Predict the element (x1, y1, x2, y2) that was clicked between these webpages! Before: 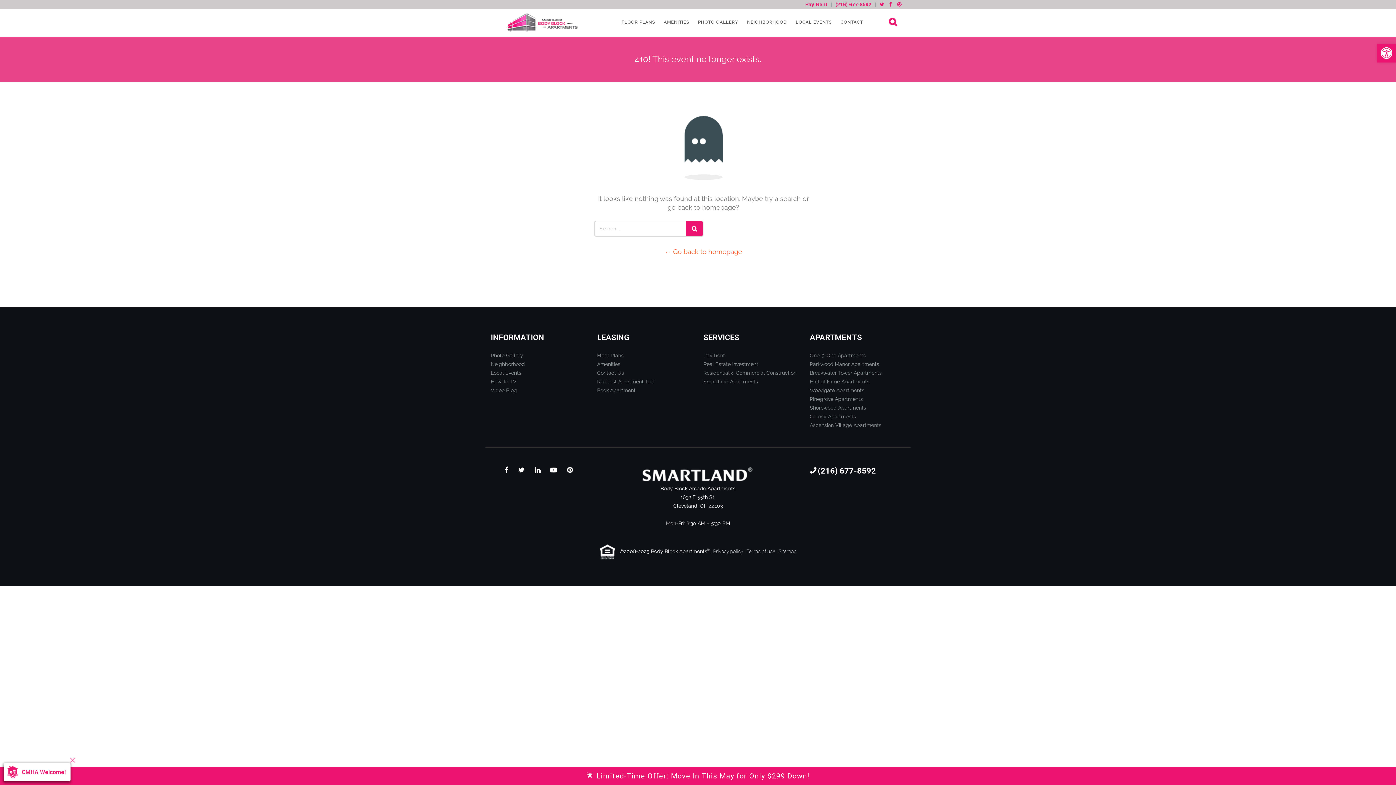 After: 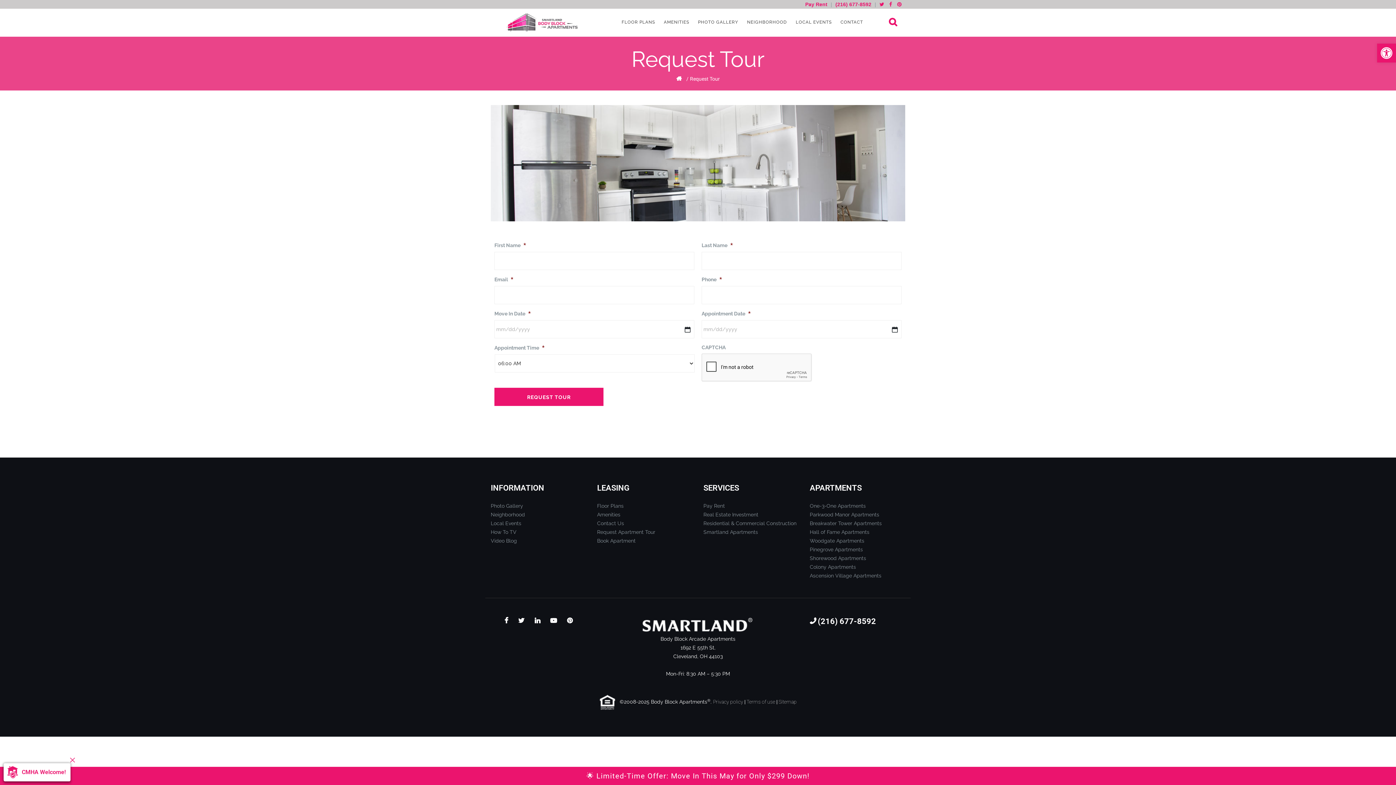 Action: bbox: (597, 378, 655, 384) label: Request Apartment Tour